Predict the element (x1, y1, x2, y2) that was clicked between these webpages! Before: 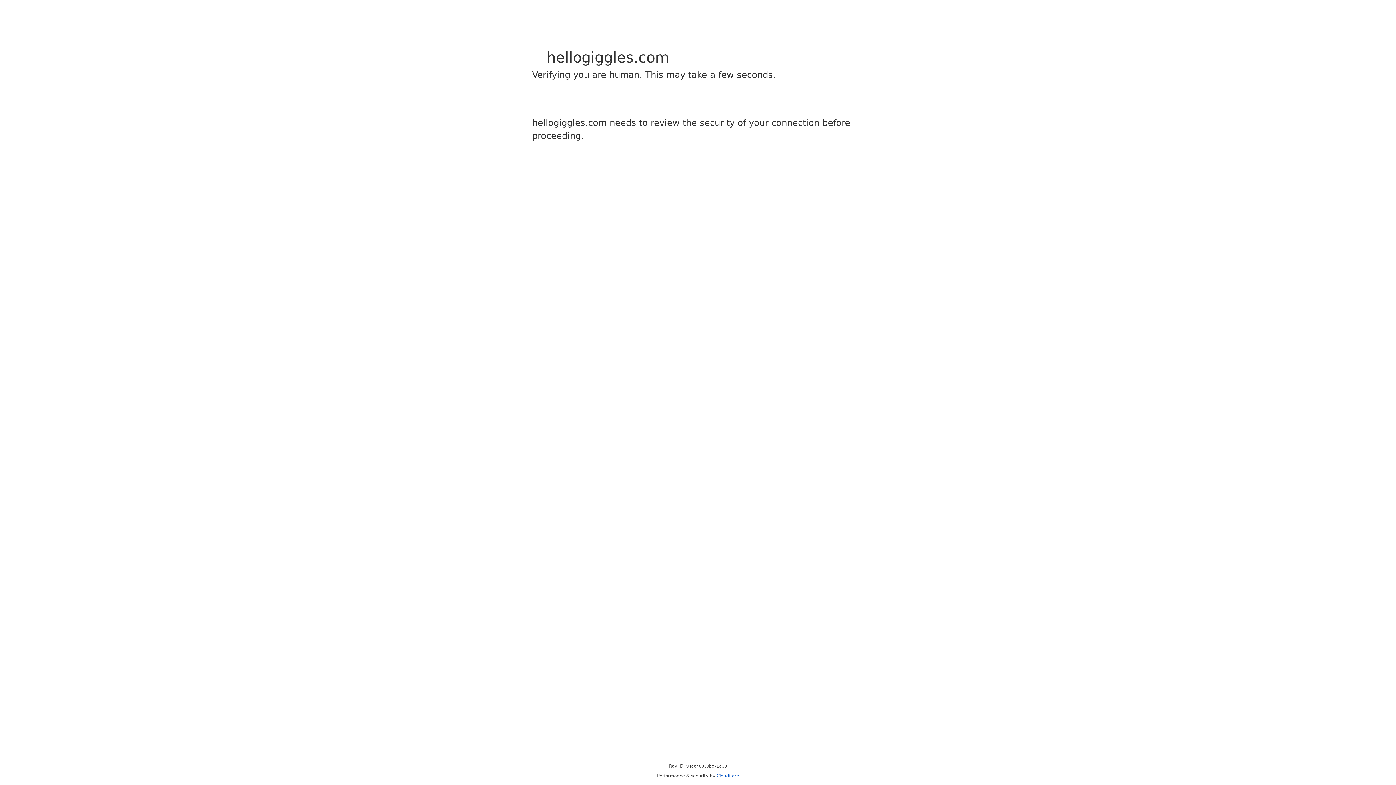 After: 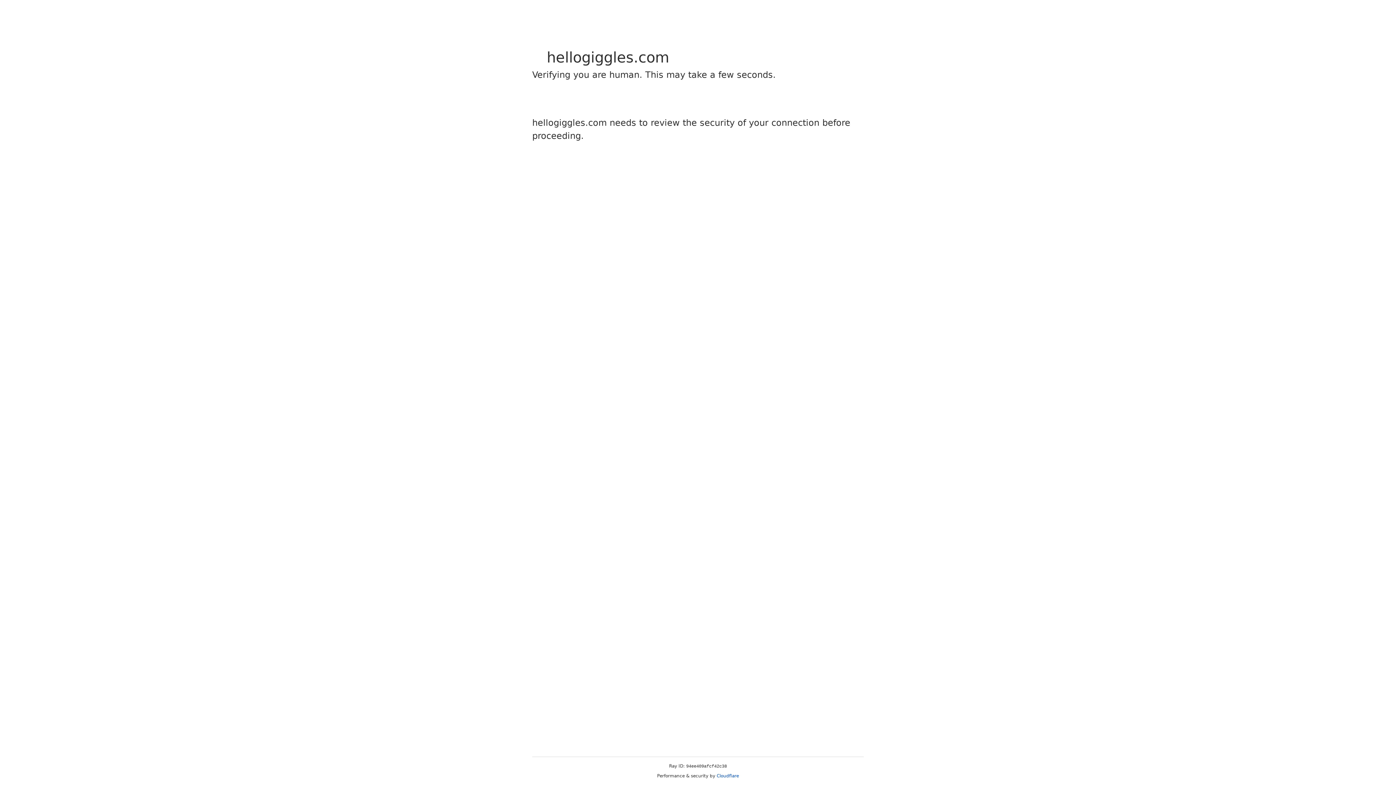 Action: label: Cloudflare bbox: (716, 773, 739, 778)